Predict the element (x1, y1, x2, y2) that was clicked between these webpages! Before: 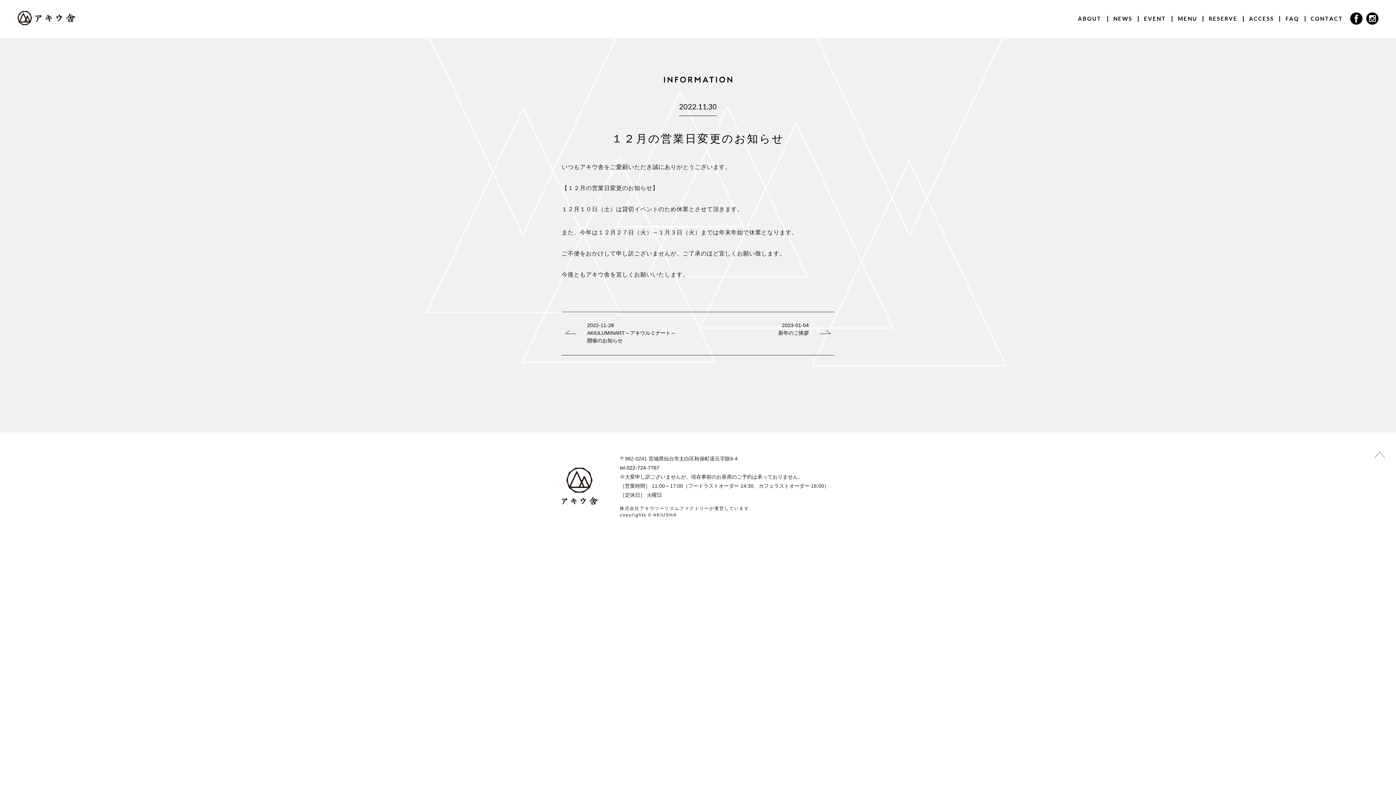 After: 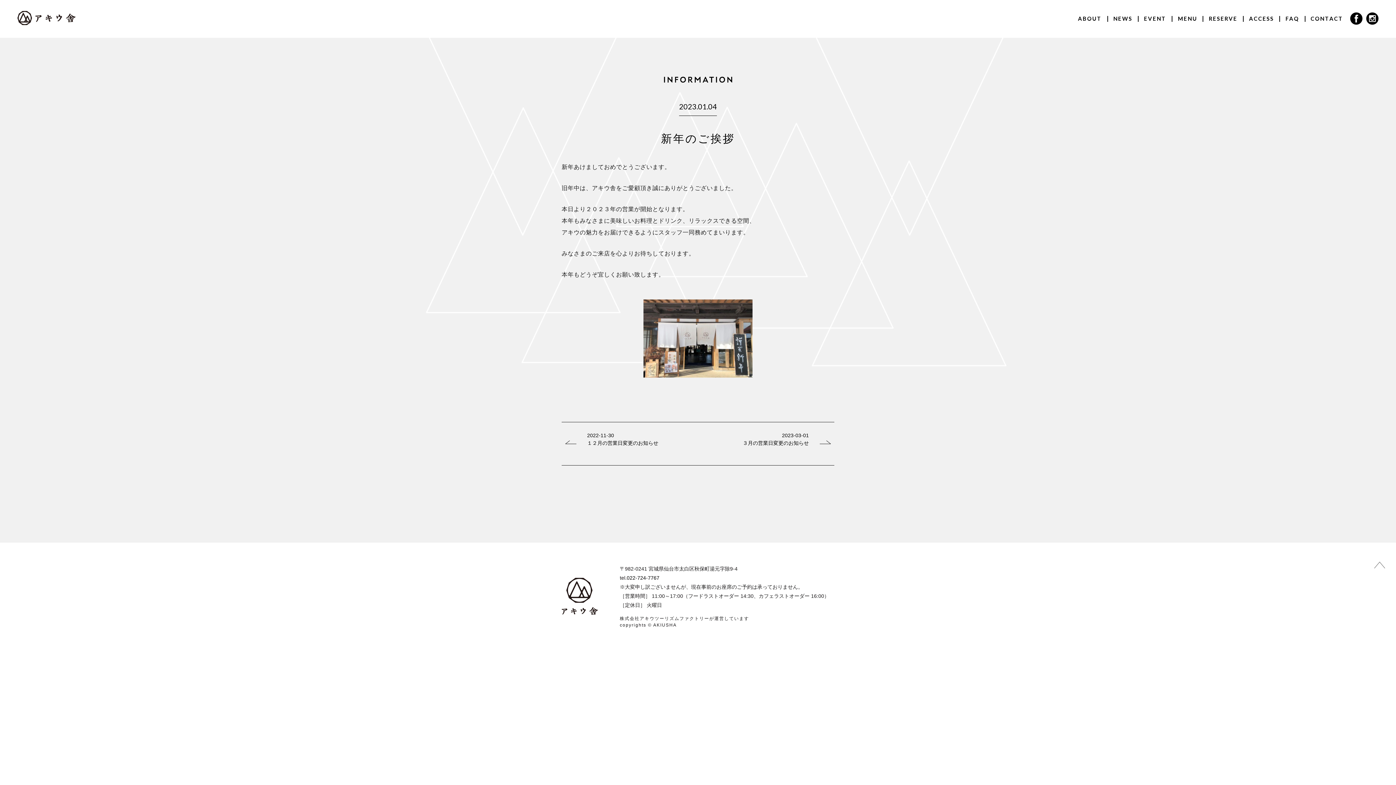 Action: bbox: (782, 322, 809, 328) label: 2023-01-04